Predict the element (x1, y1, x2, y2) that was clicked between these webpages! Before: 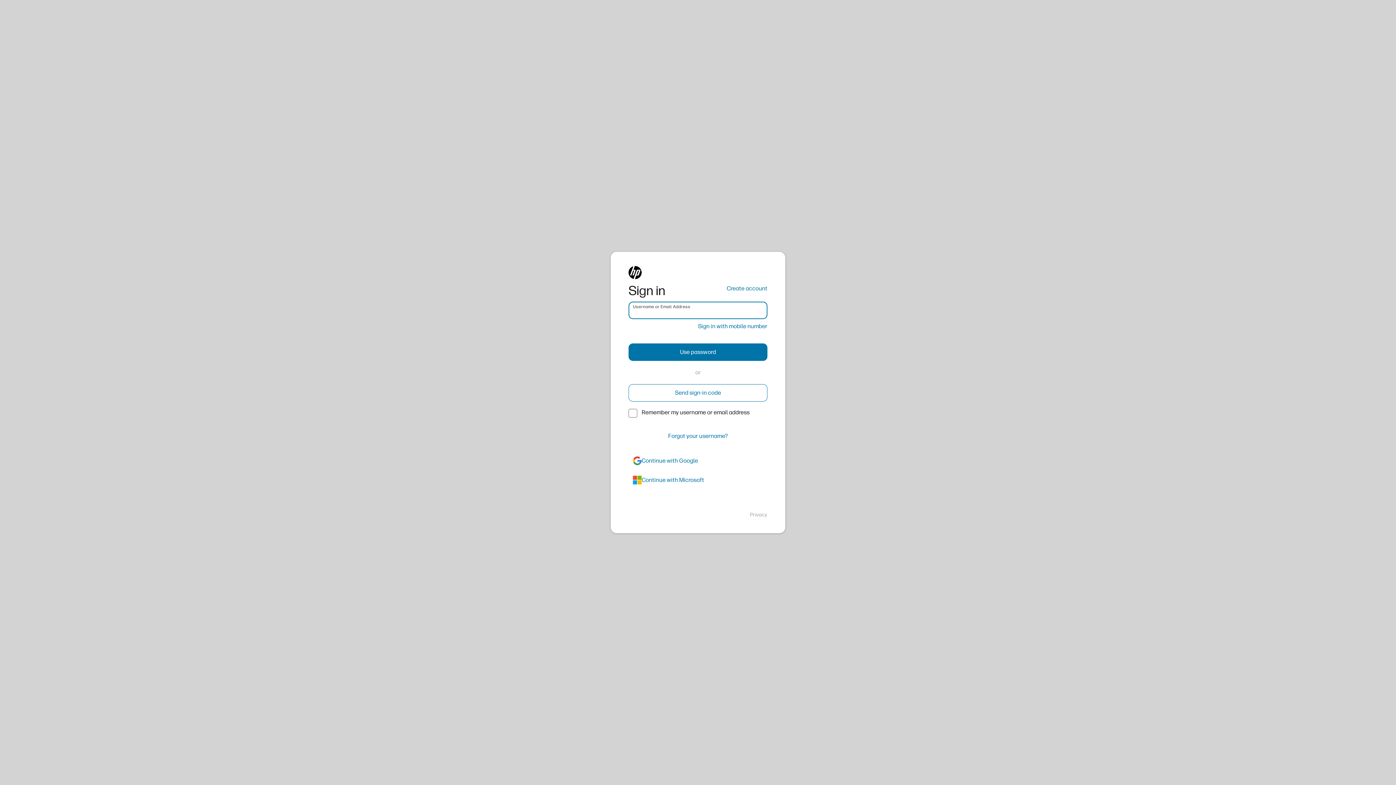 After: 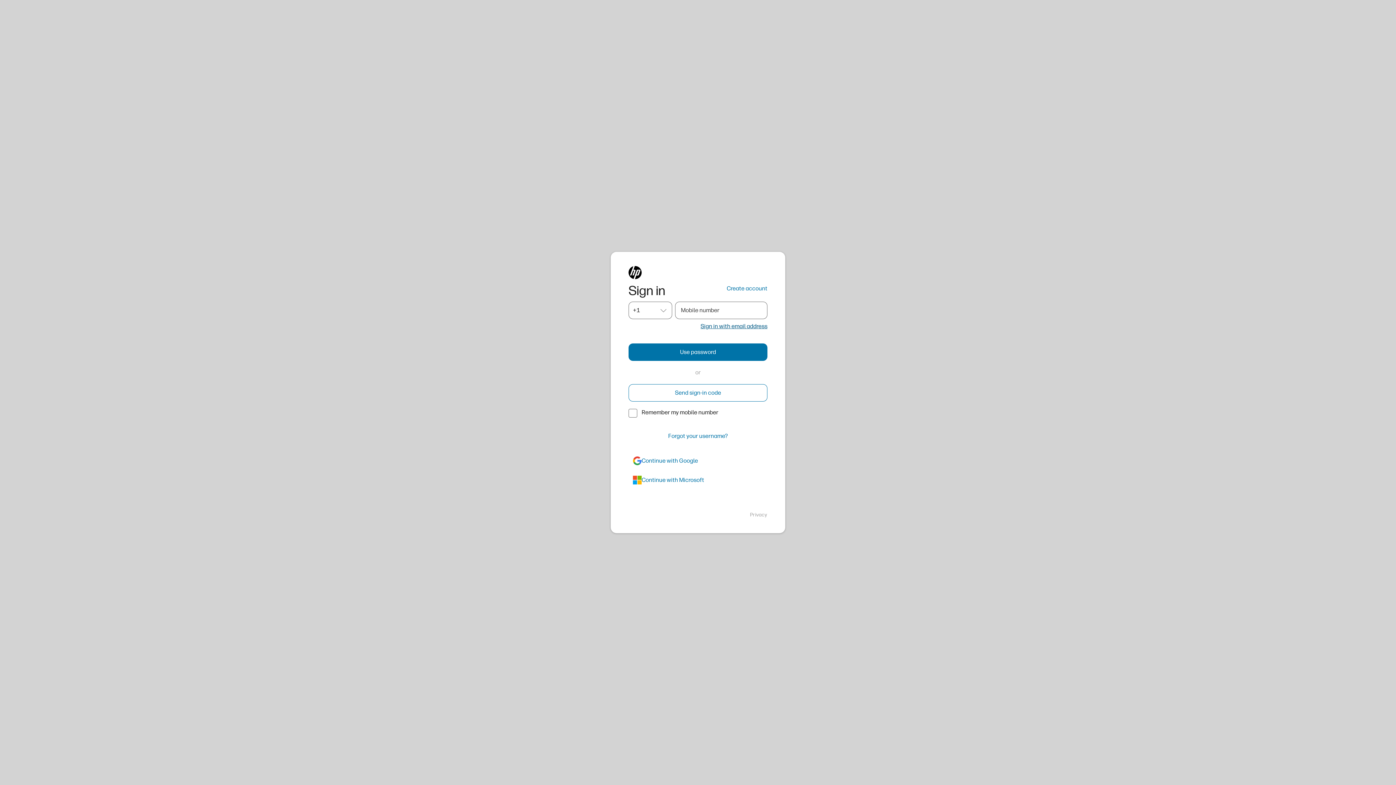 Action: label: Sign in with mobile number bbox: (698, 322, 767, 330)